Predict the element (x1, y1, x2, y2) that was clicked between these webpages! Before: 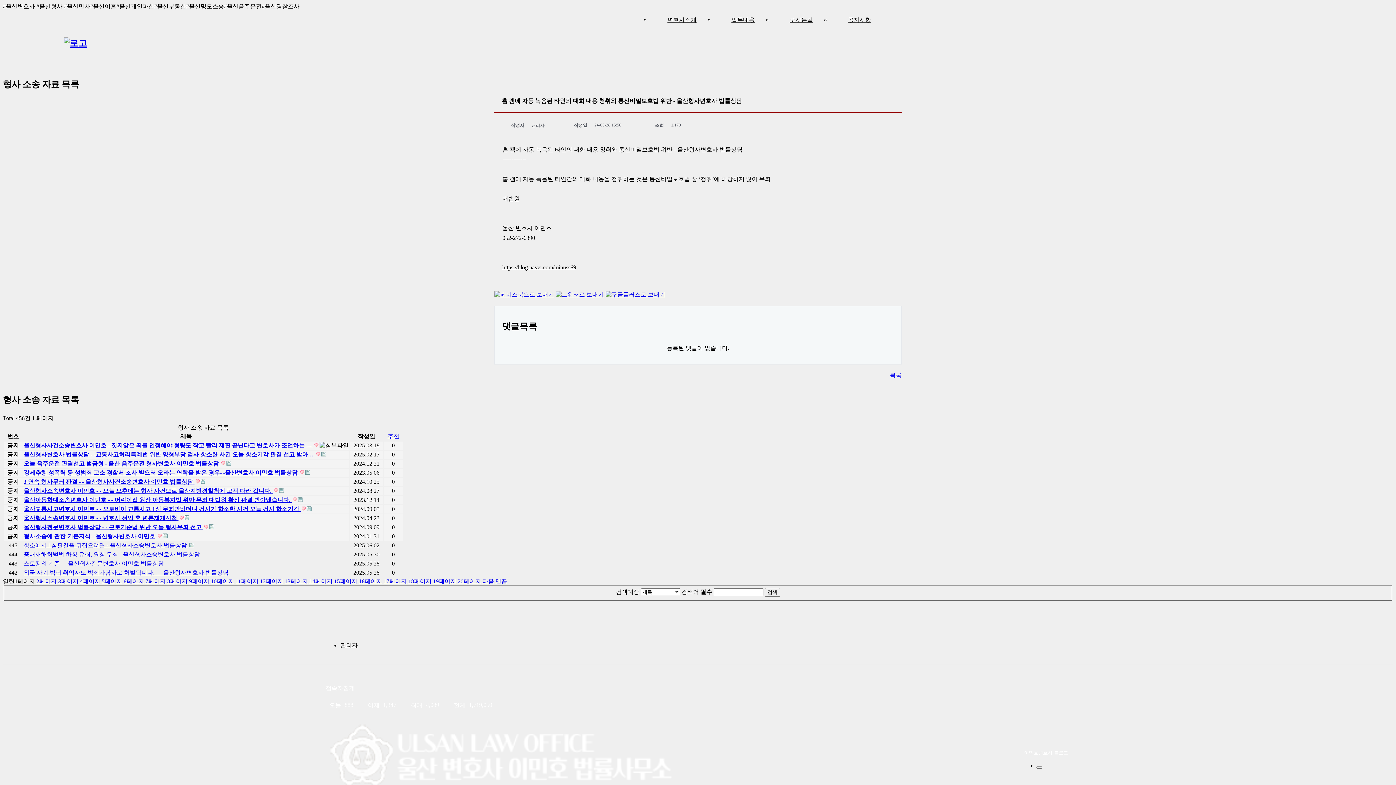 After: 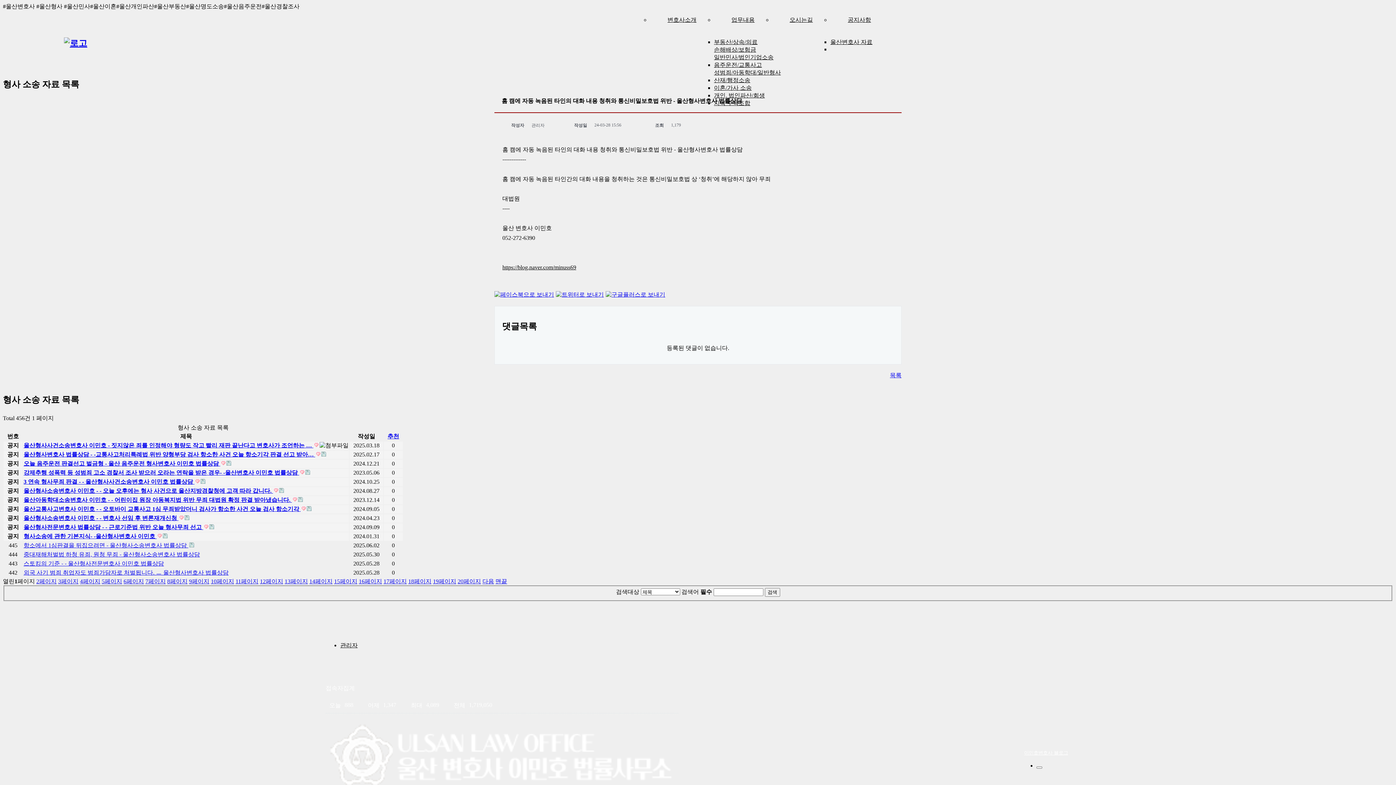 Action: label: 업무내용 bbox: (714, 0, 772, 39)